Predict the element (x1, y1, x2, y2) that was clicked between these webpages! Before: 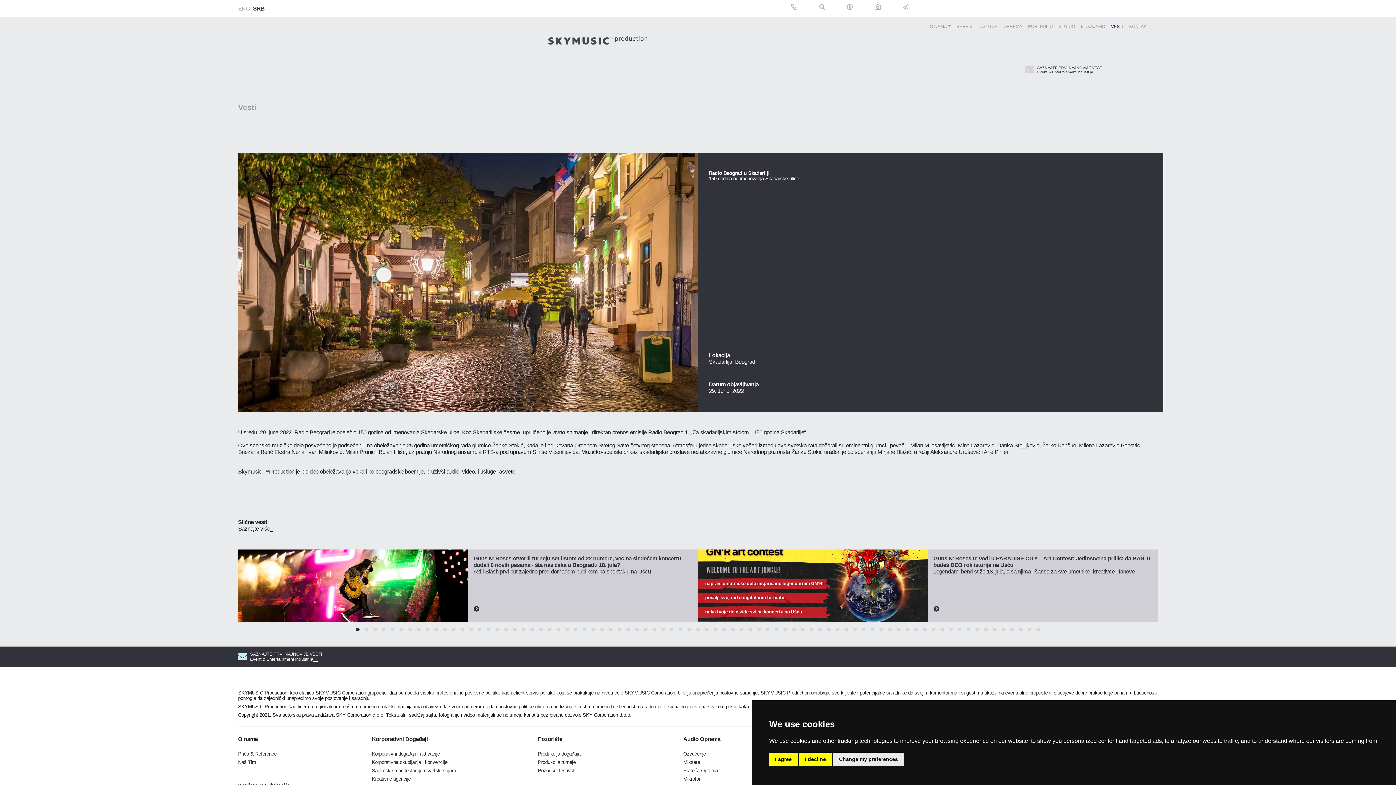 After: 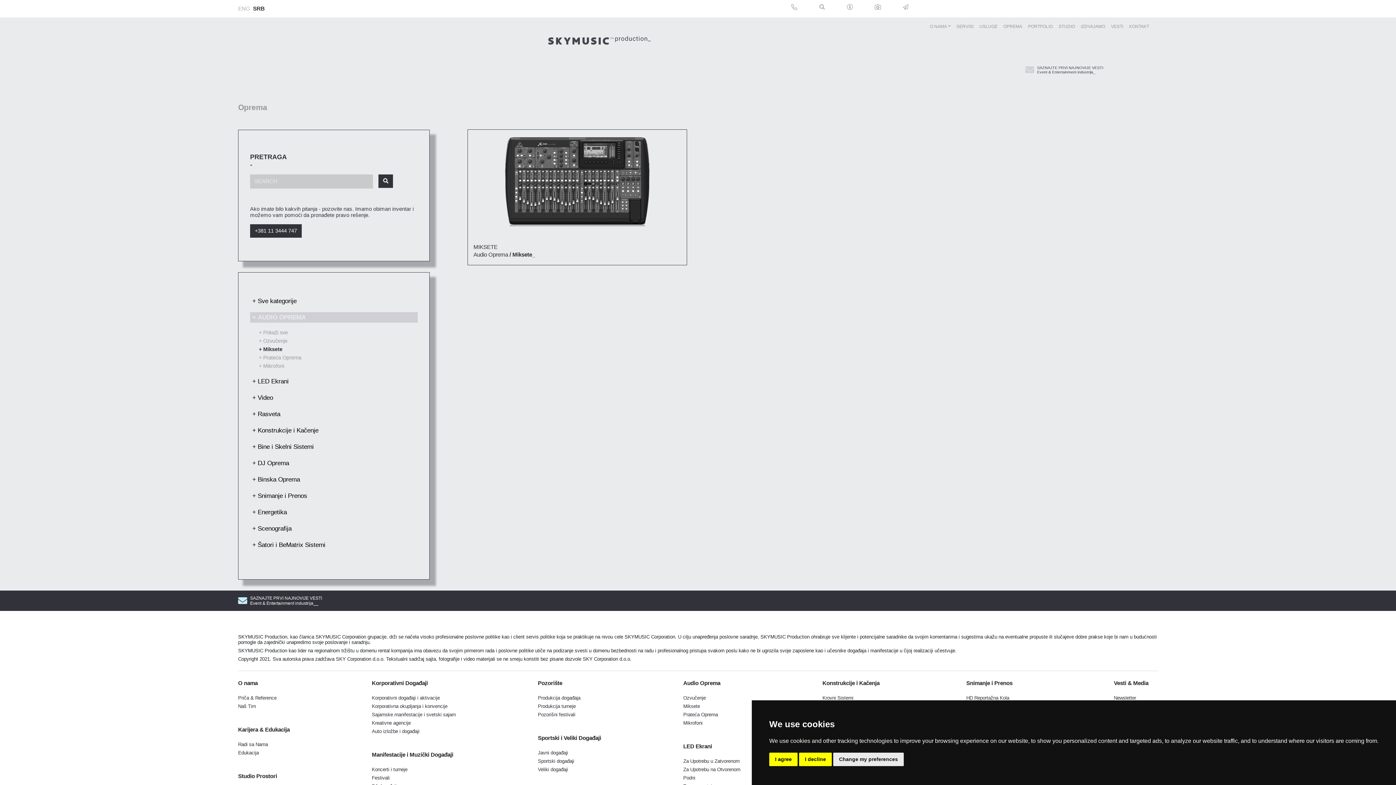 Action: bbox: (683, 759, 740, 765) label: Miksete